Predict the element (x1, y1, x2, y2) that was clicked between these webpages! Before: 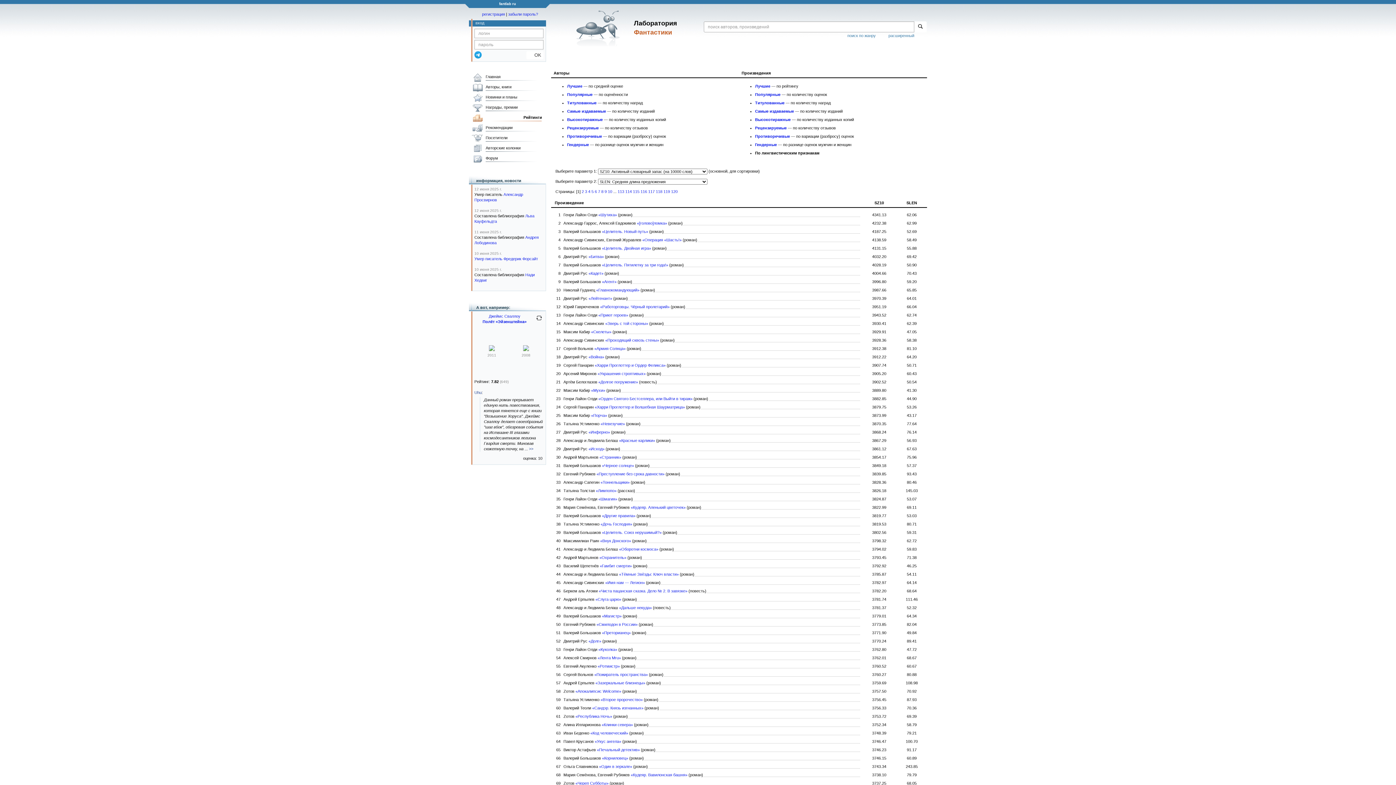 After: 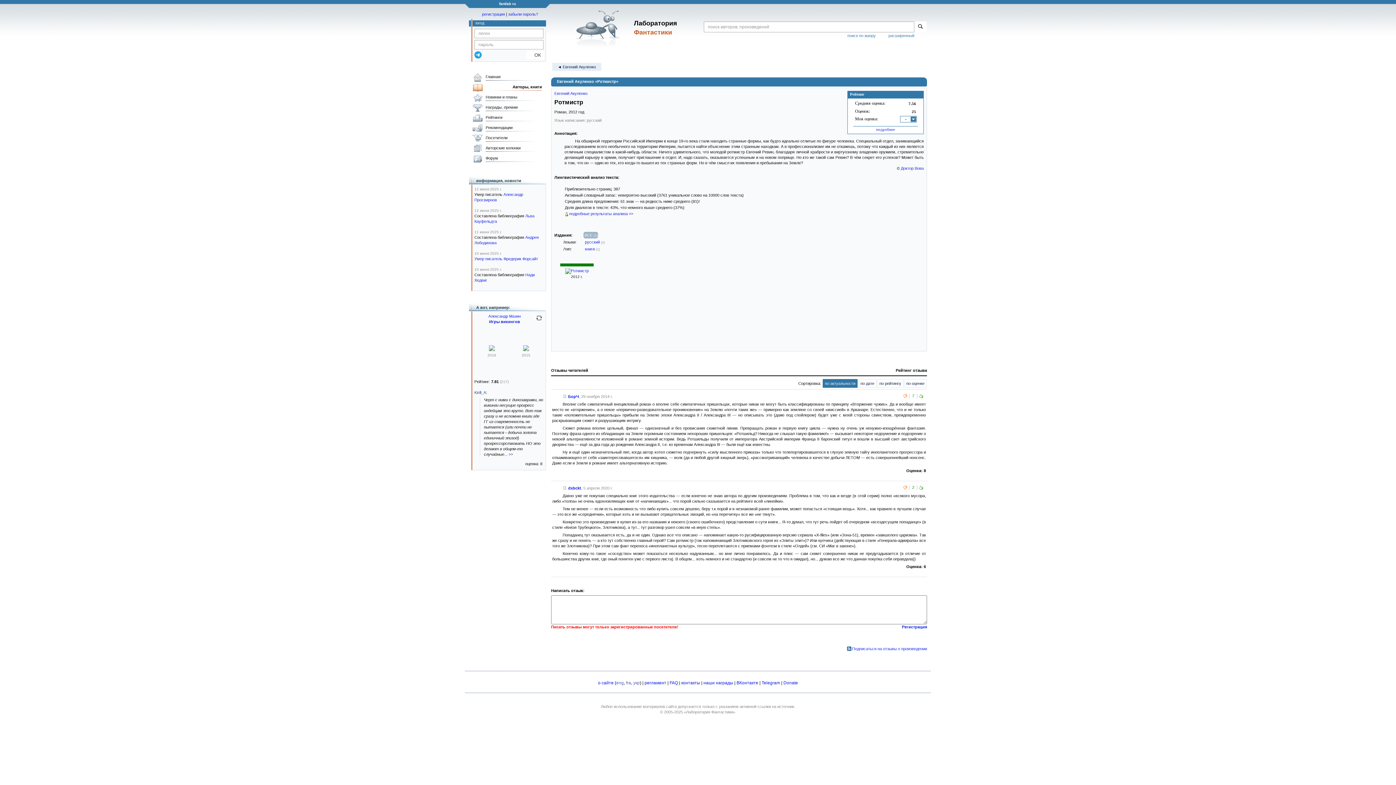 Action: bbox: (597, 664, 620, 668) label: «Ротмистр»